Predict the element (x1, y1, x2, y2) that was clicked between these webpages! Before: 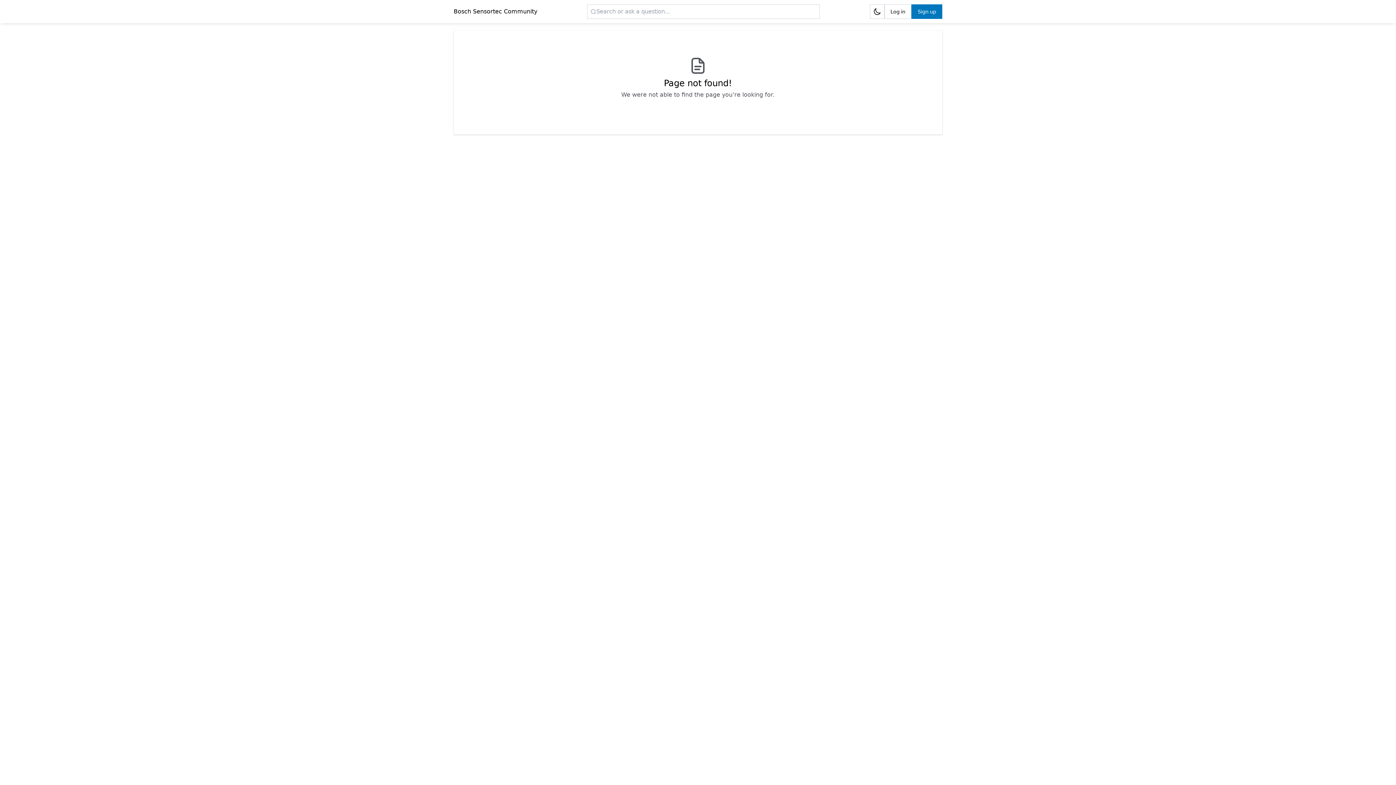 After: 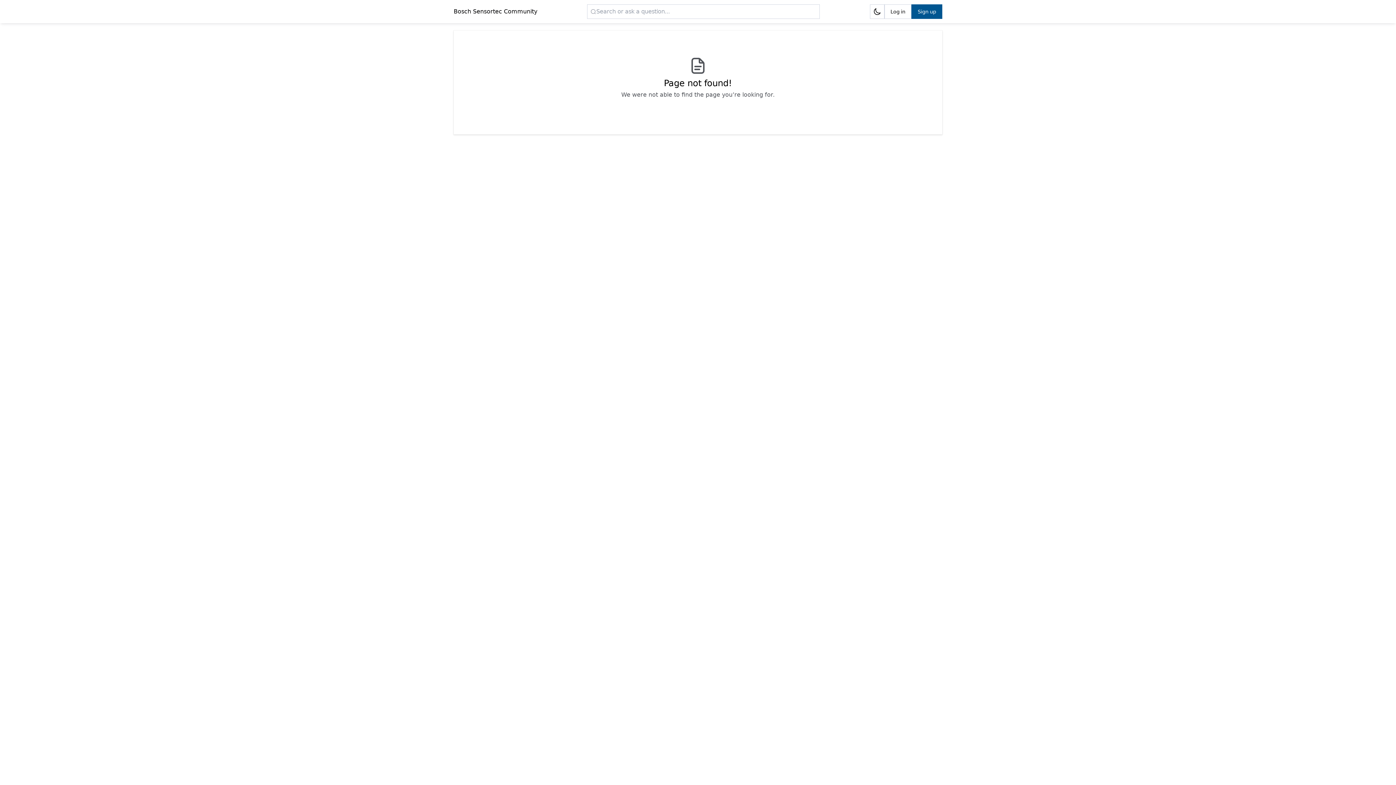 Action: label: Sign up bbox: (911, 4, 942, 18)